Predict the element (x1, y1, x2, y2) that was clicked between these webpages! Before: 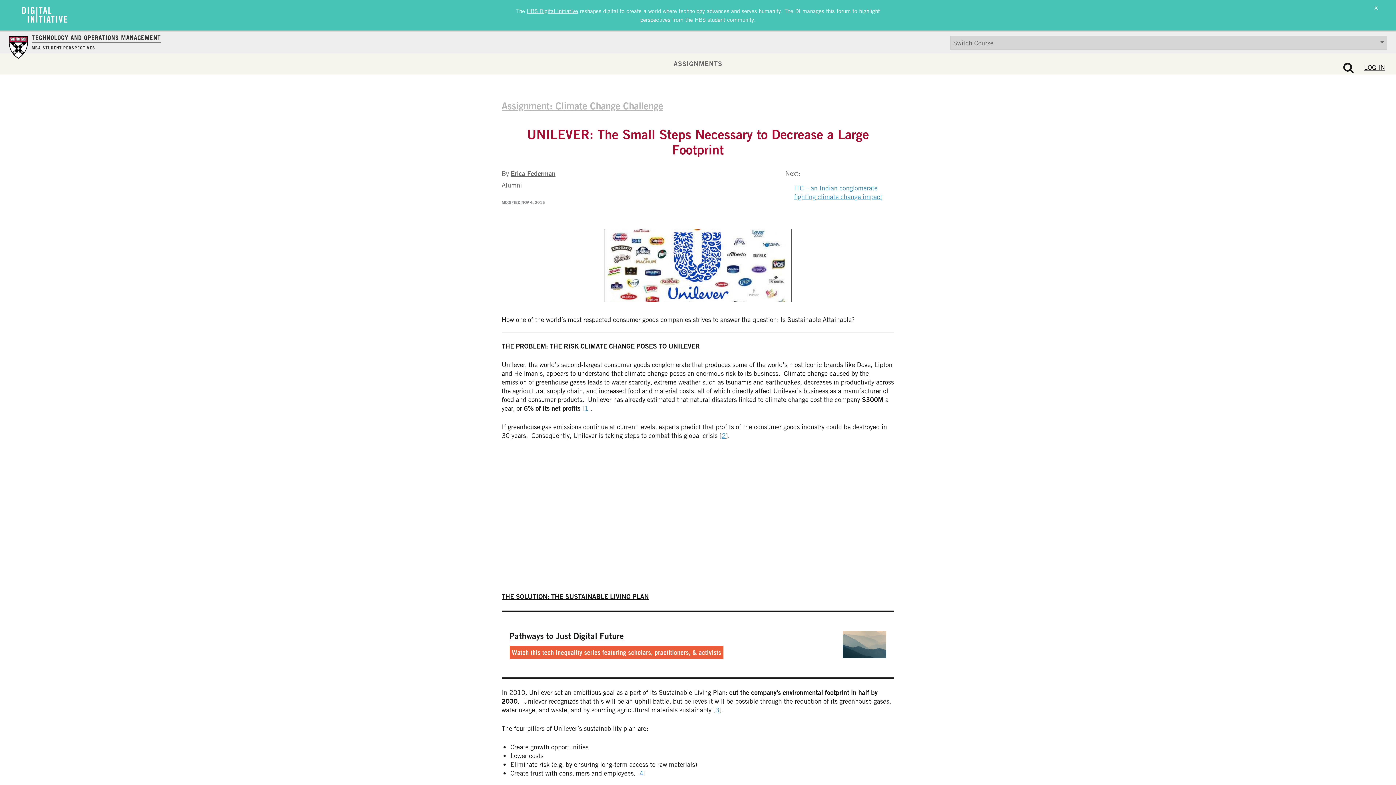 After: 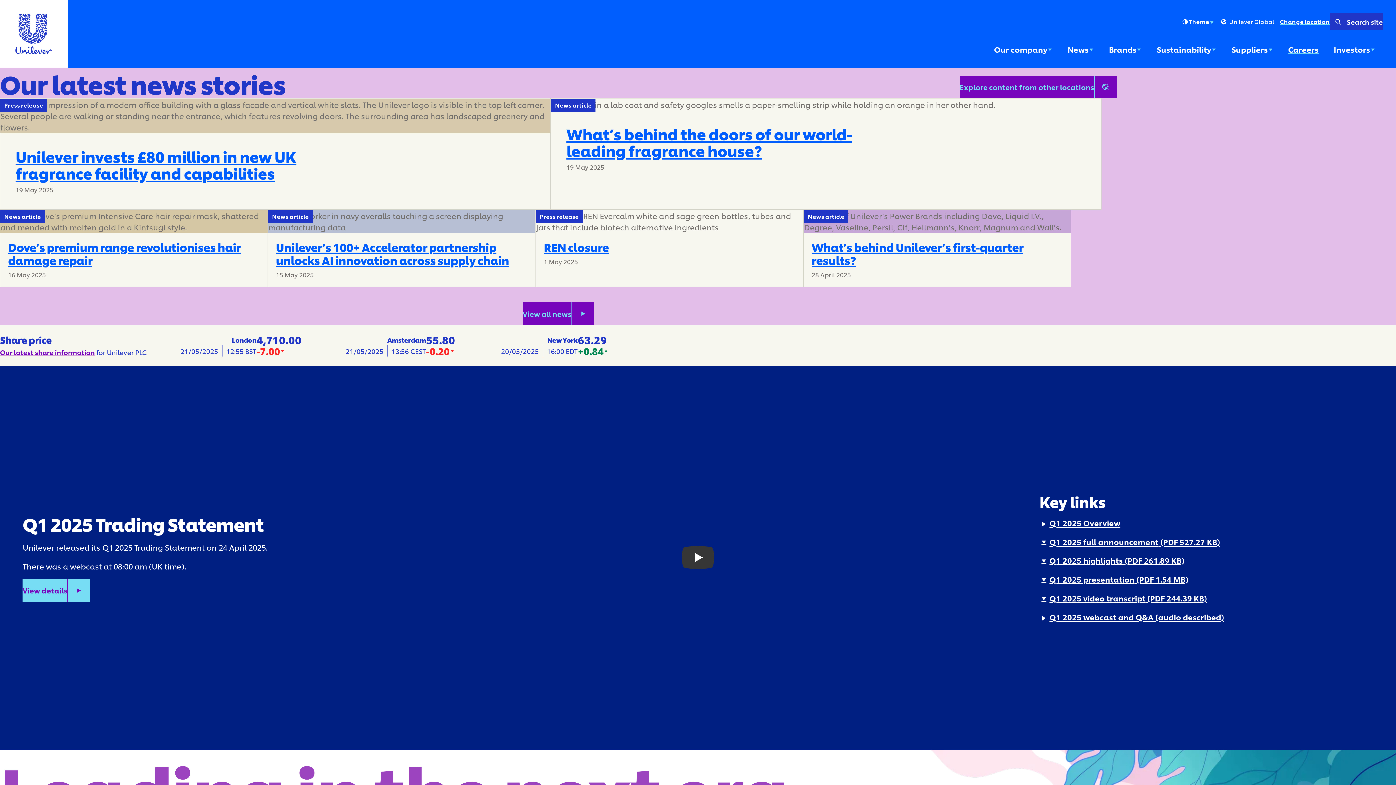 Action: bbox: (584, 404, 588, 412) label: 1